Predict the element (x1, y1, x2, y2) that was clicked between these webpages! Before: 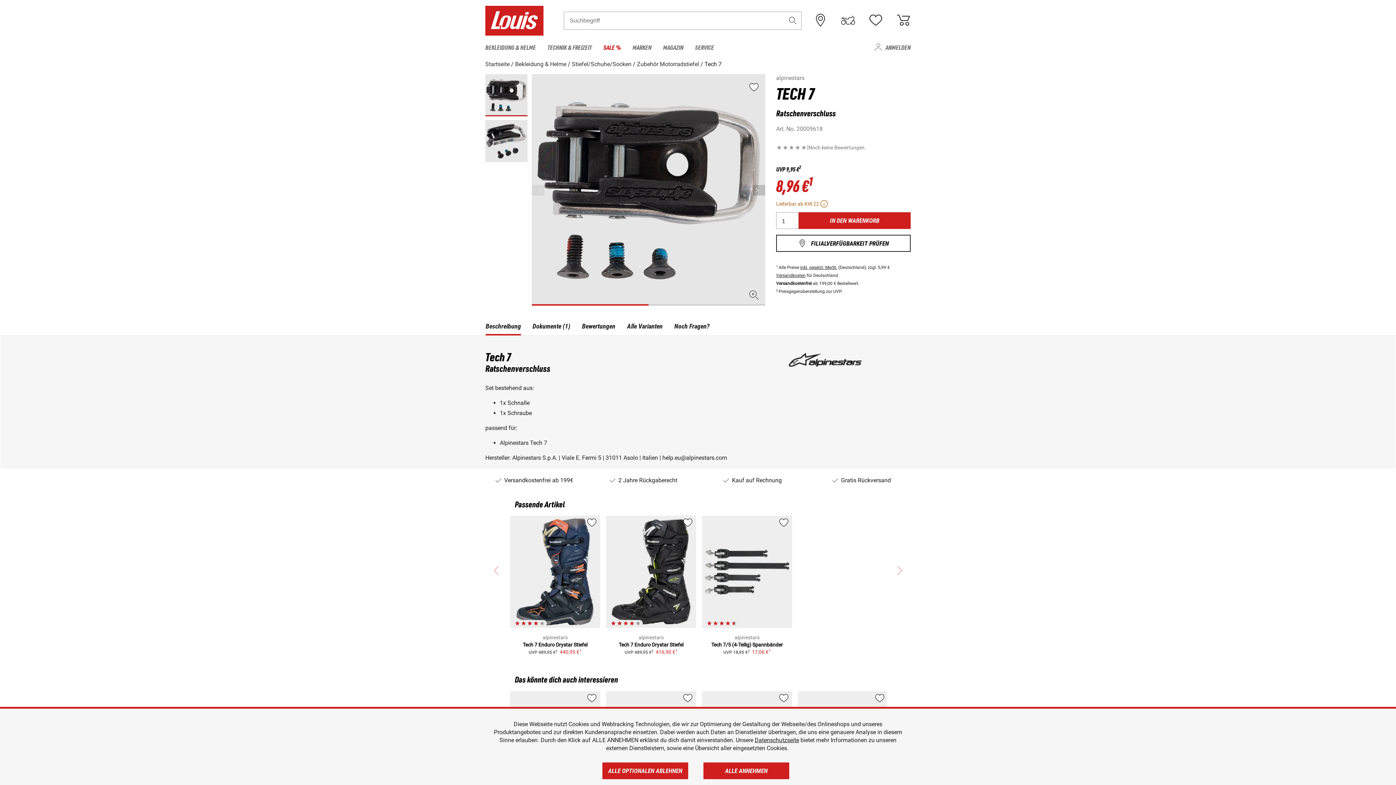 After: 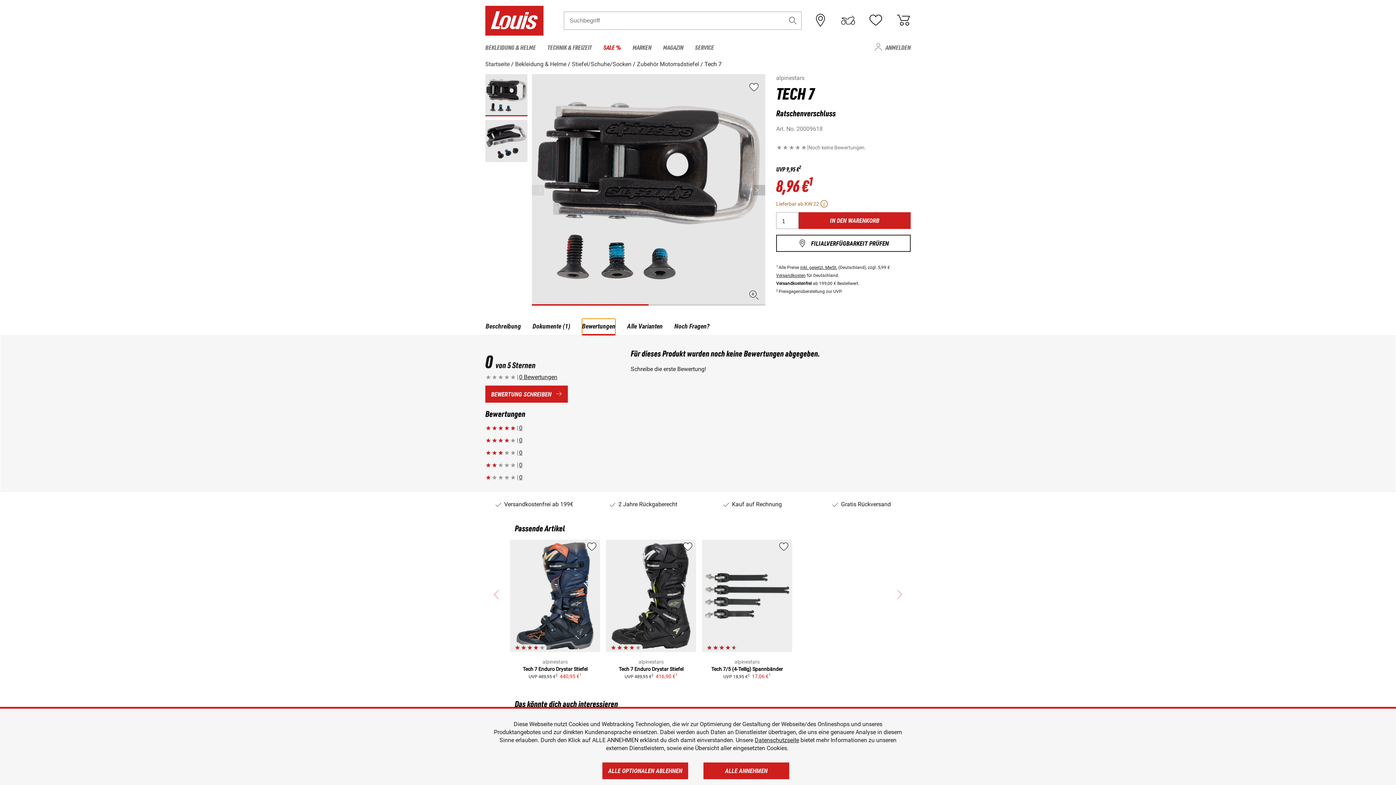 Action: label: Bewertungen bbox: (532, 319, 566, 336)